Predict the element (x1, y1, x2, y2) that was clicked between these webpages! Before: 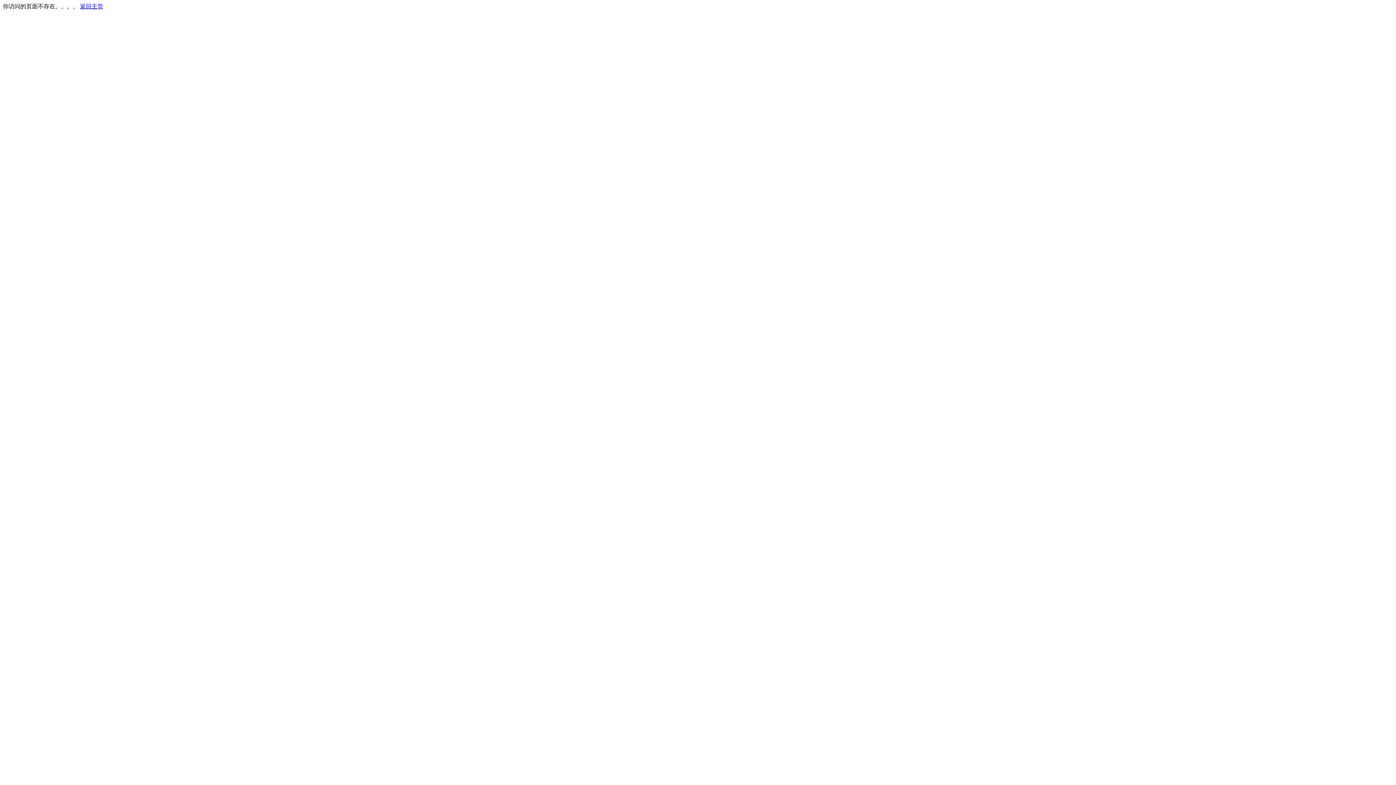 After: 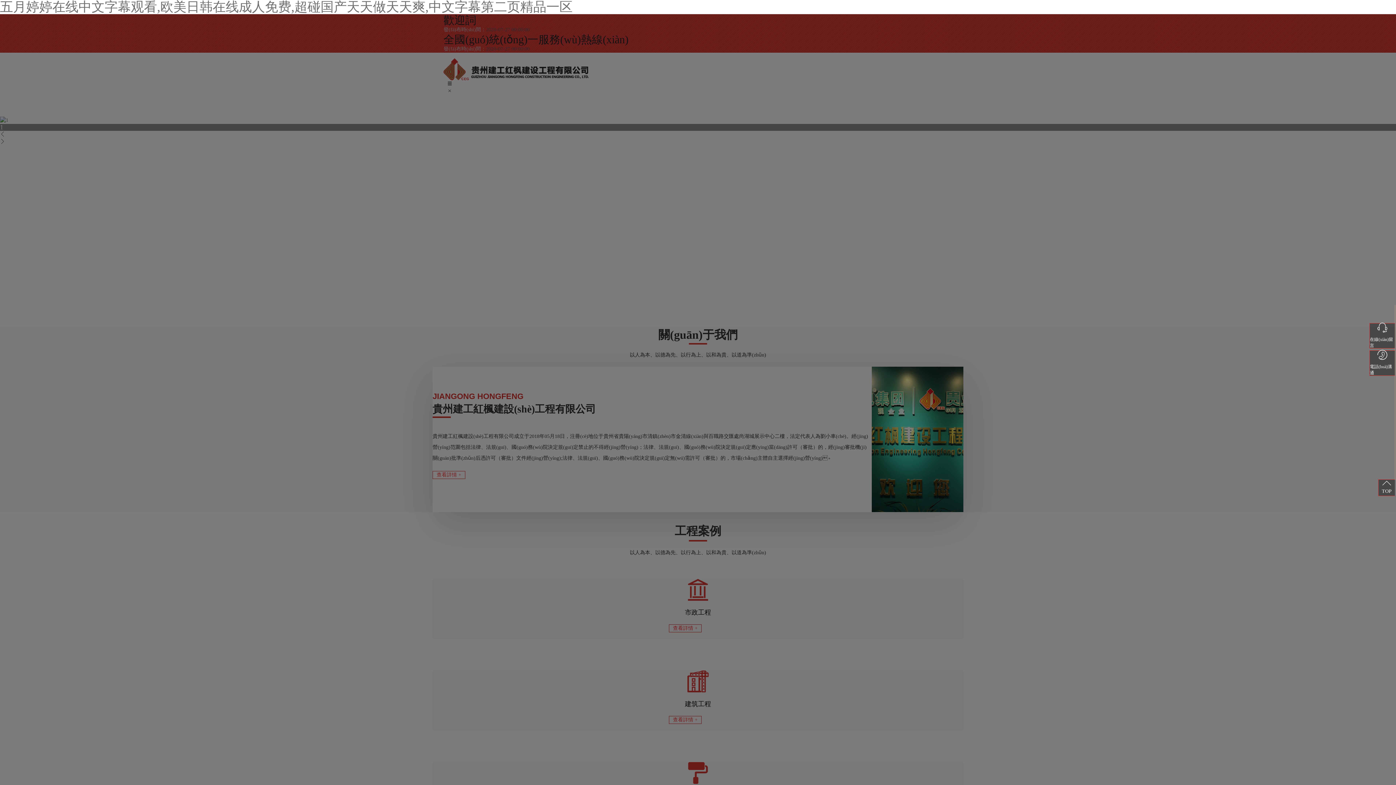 Action: bbox: (80, 3, 103, 9) label: 返回主页